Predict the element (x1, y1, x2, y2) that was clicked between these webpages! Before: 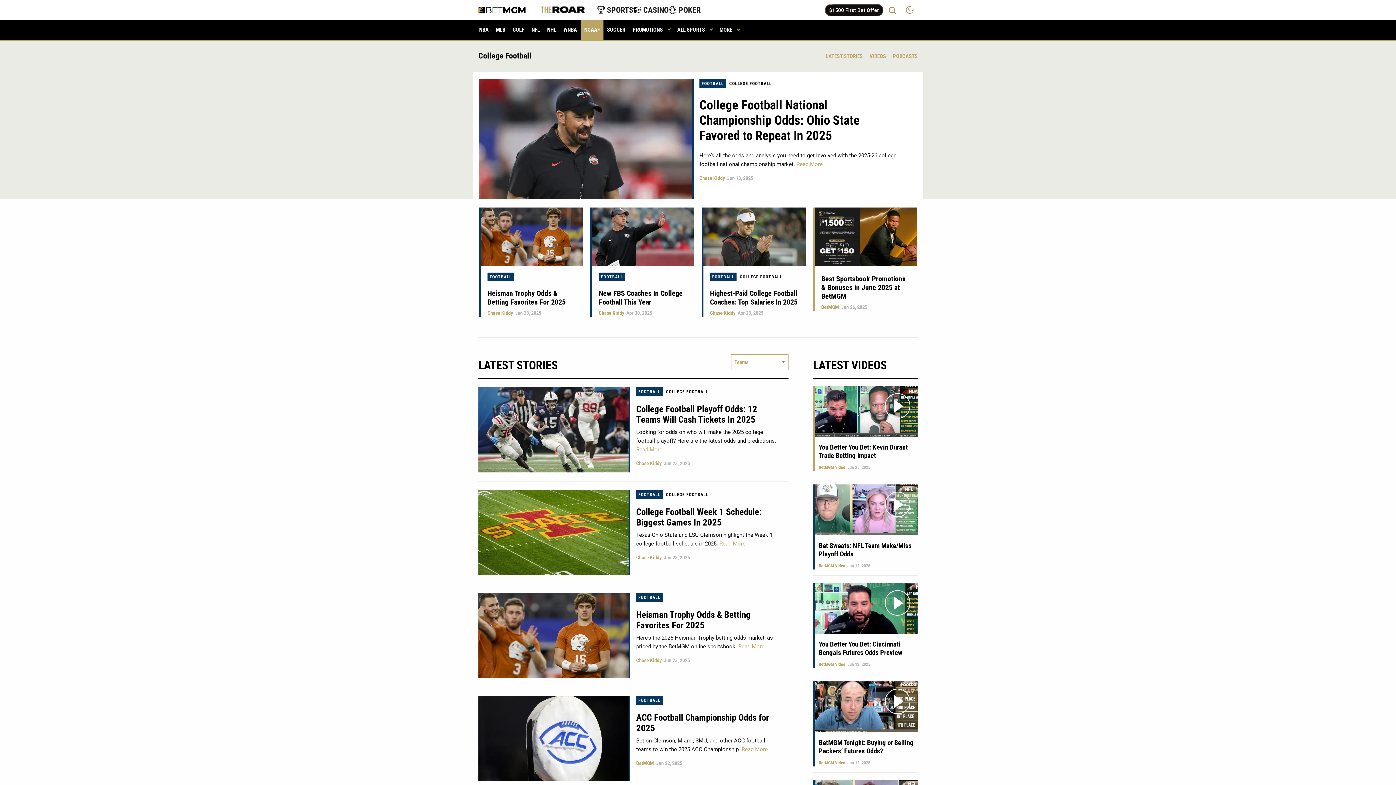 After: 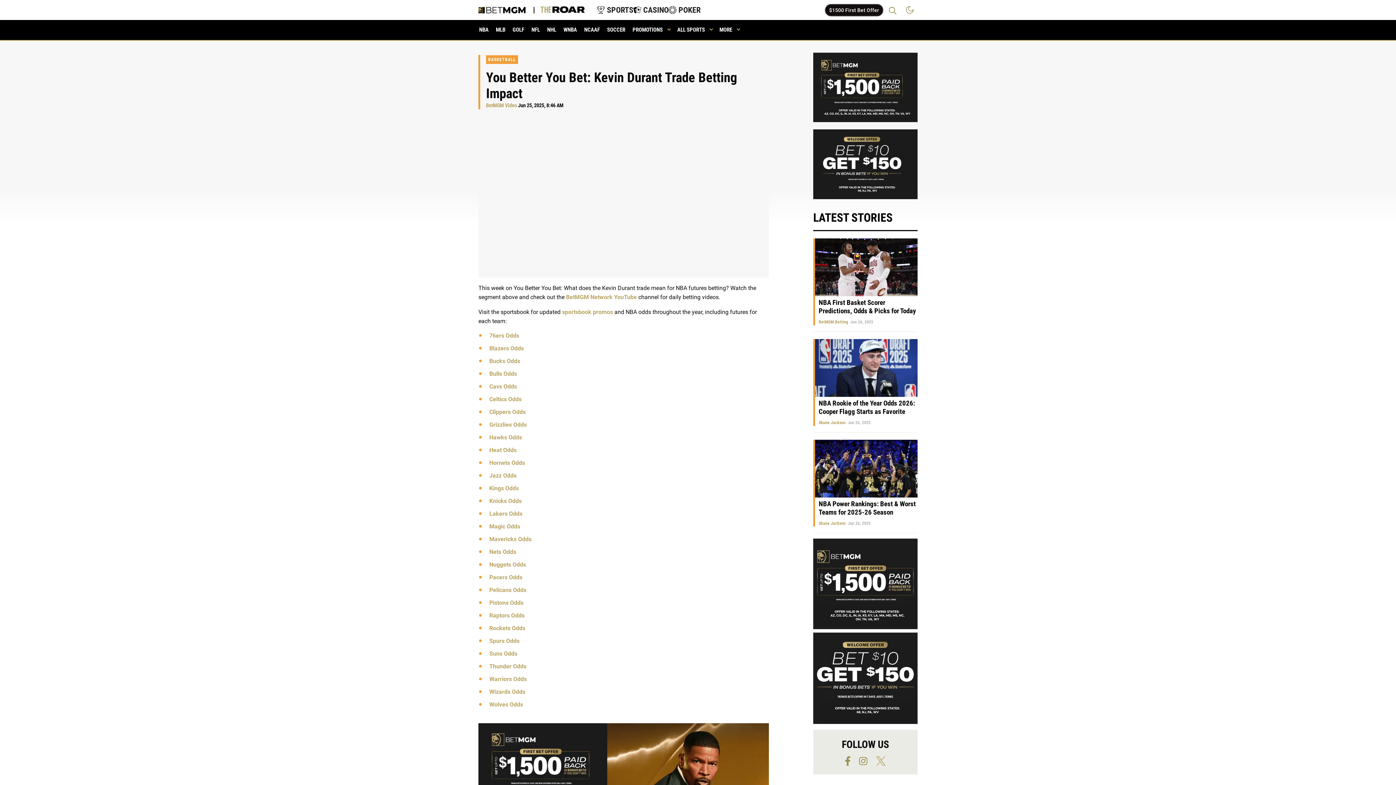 Action: bbox: (815, 386, 917, 437)